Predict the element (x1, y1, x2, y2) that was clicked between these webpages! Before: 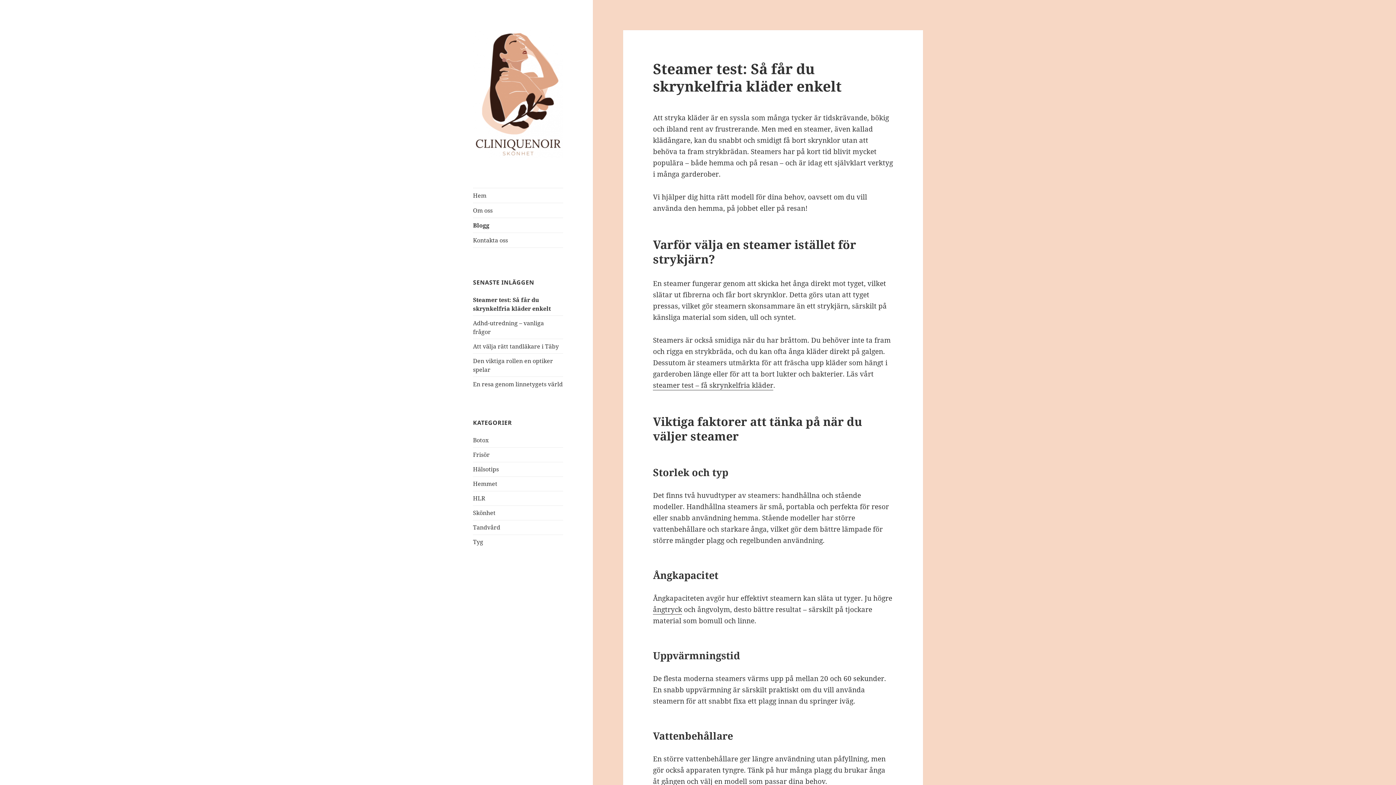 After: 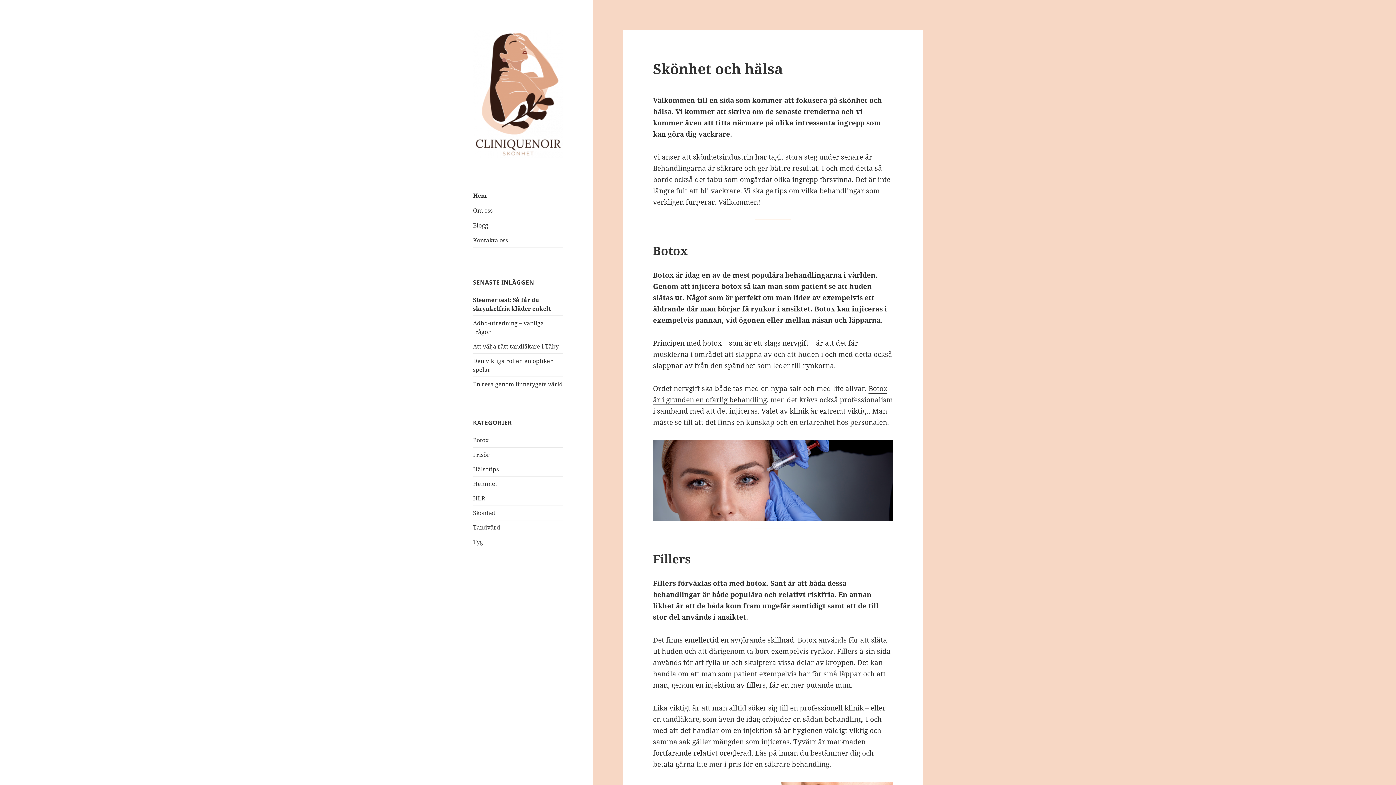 Action: bbox: (473, 88, 563, 98)